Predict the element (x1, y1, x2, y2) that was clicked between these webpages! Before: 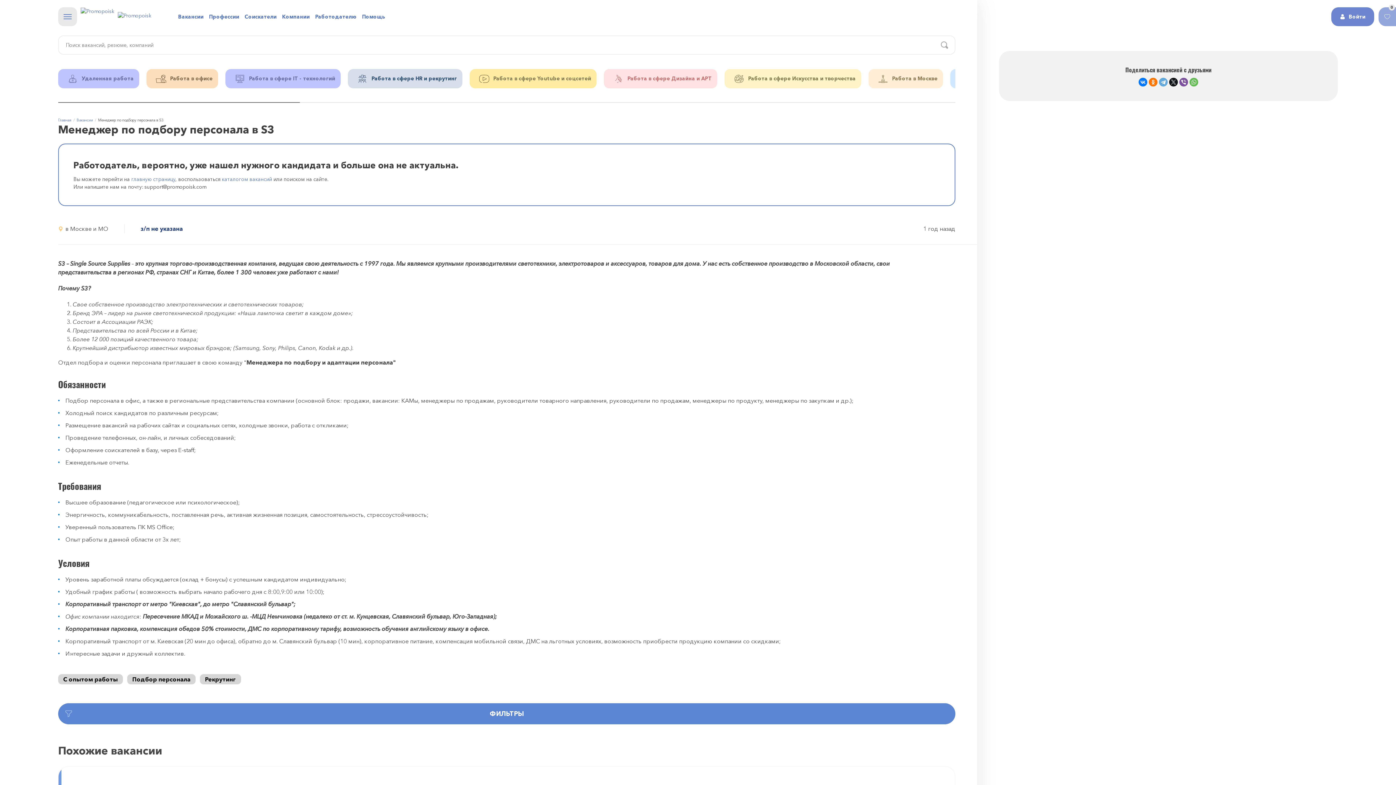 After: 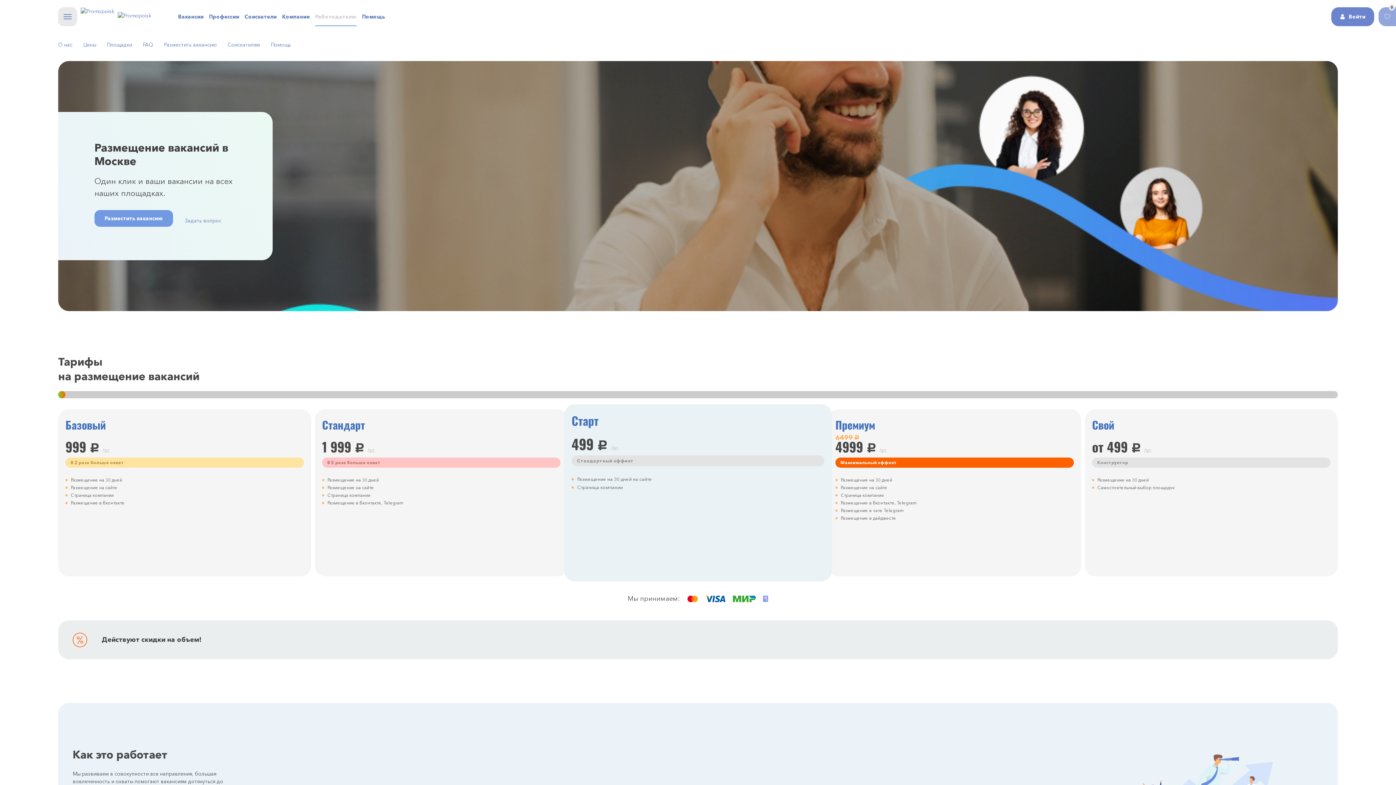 Action: bbox: (315, 7, 356, 26) label: Работодателю